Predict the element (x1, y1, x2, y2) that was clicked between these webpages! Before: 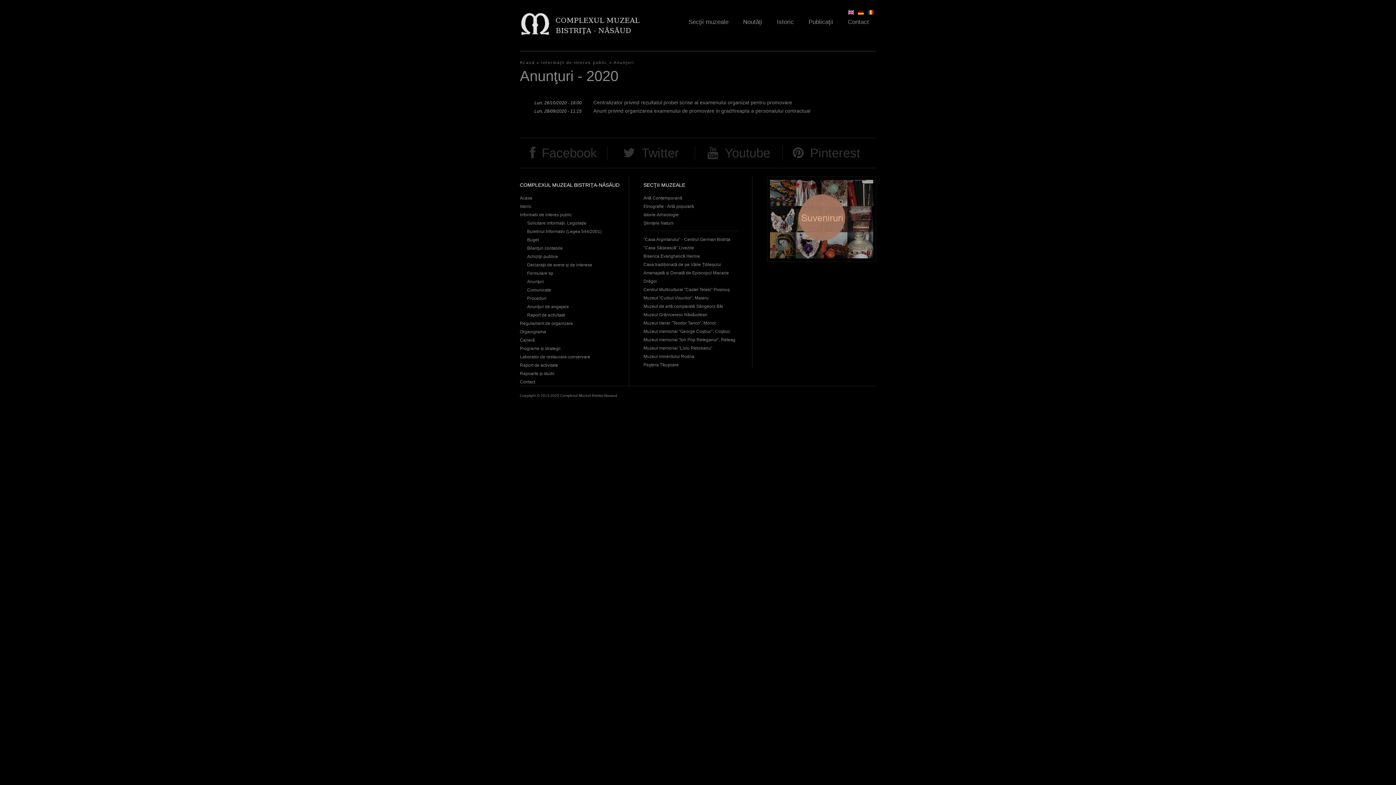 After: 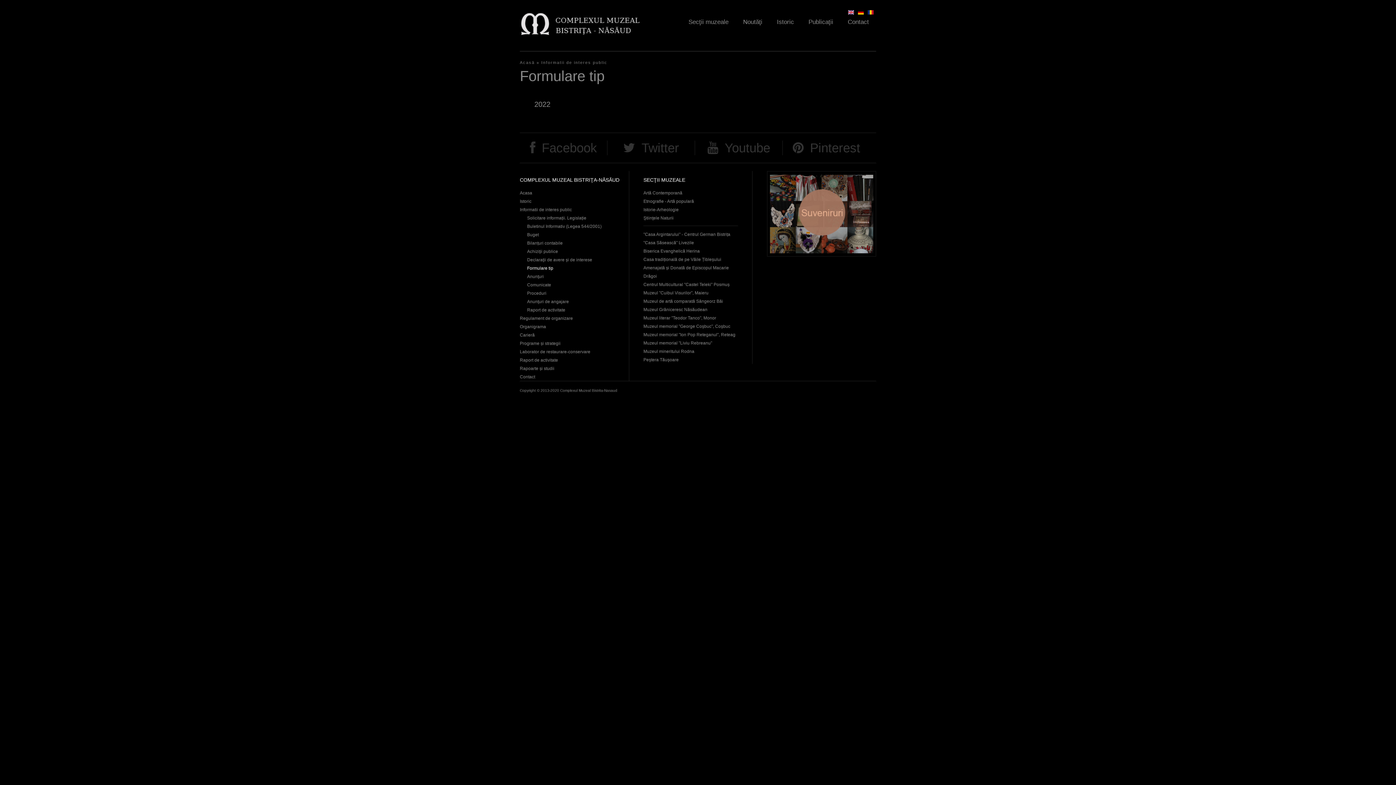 Action: label: Formulare tip bbox: (527, 270, 553, 275)